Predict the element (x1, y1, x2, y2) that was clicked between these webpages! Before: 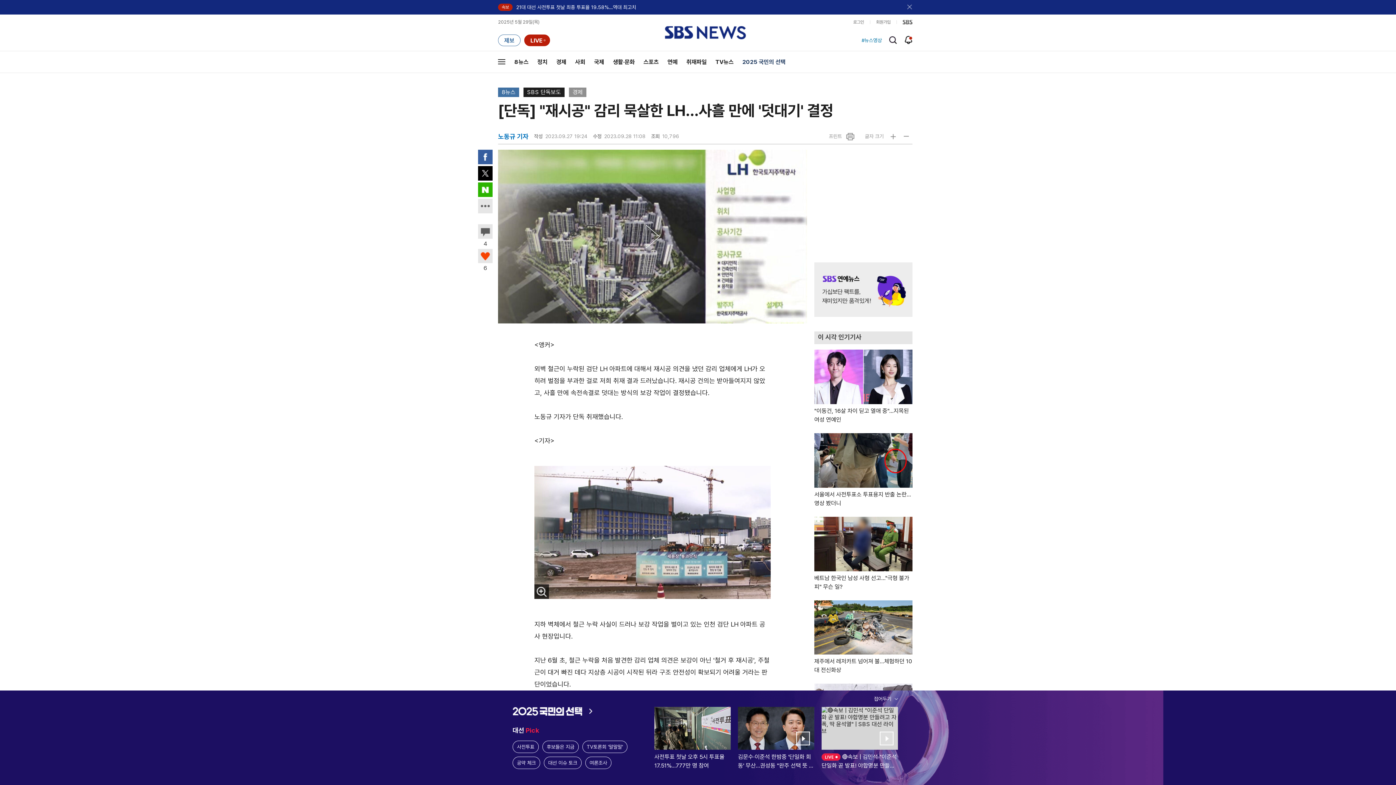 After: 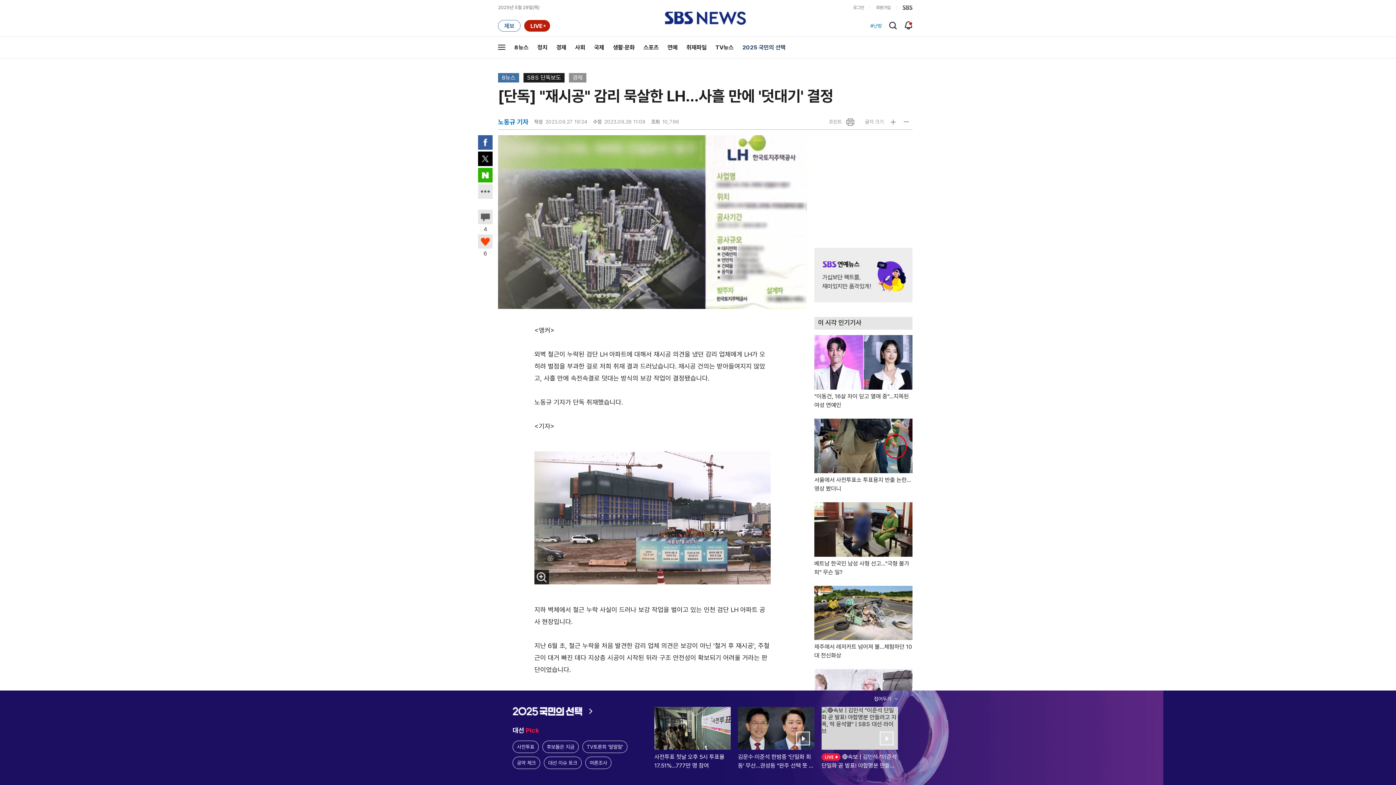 Action: label: 속보 닫기 bbox: (902, 0, 917, 14)